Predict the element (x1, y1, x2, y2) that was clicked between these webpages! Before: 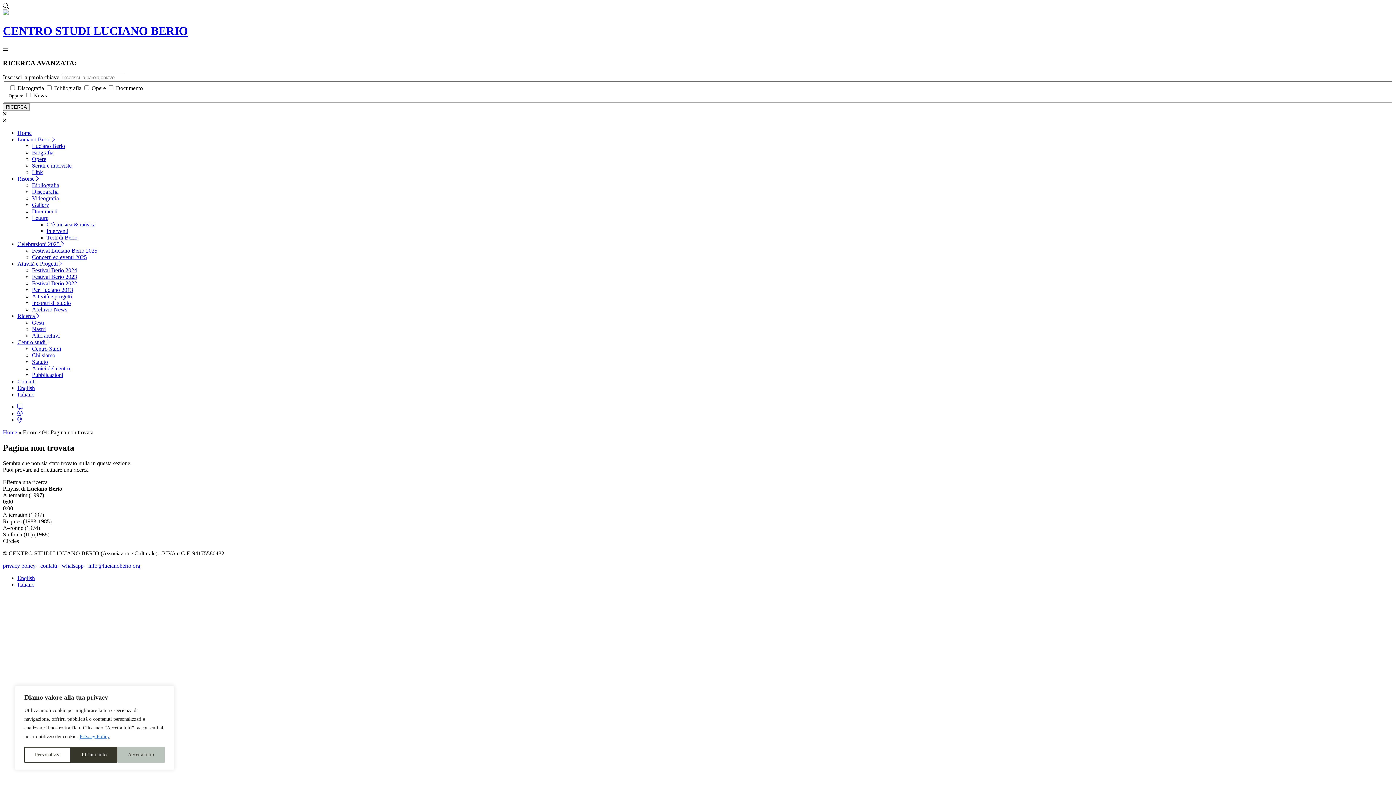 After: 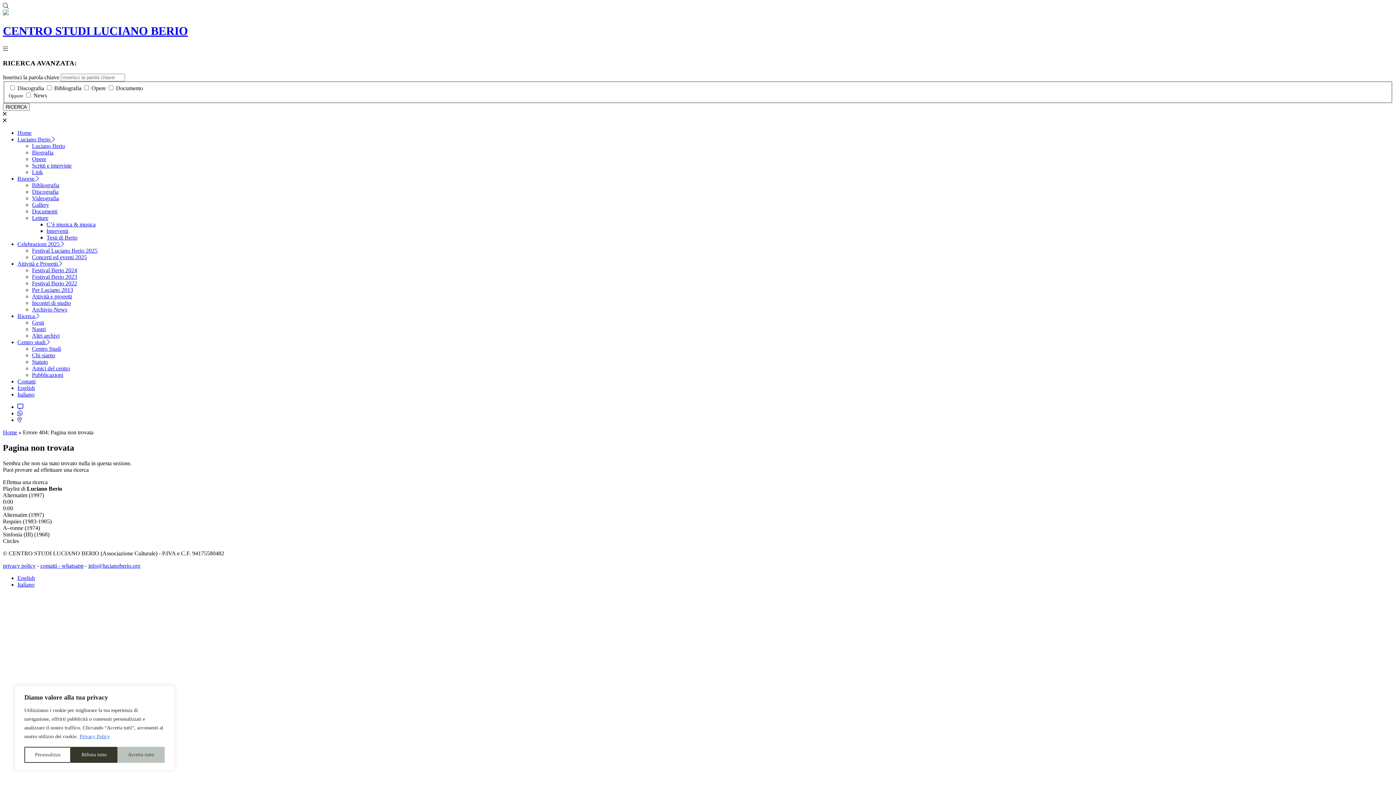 Action: bbox: (32, 326, 45, 332) label: Nastri